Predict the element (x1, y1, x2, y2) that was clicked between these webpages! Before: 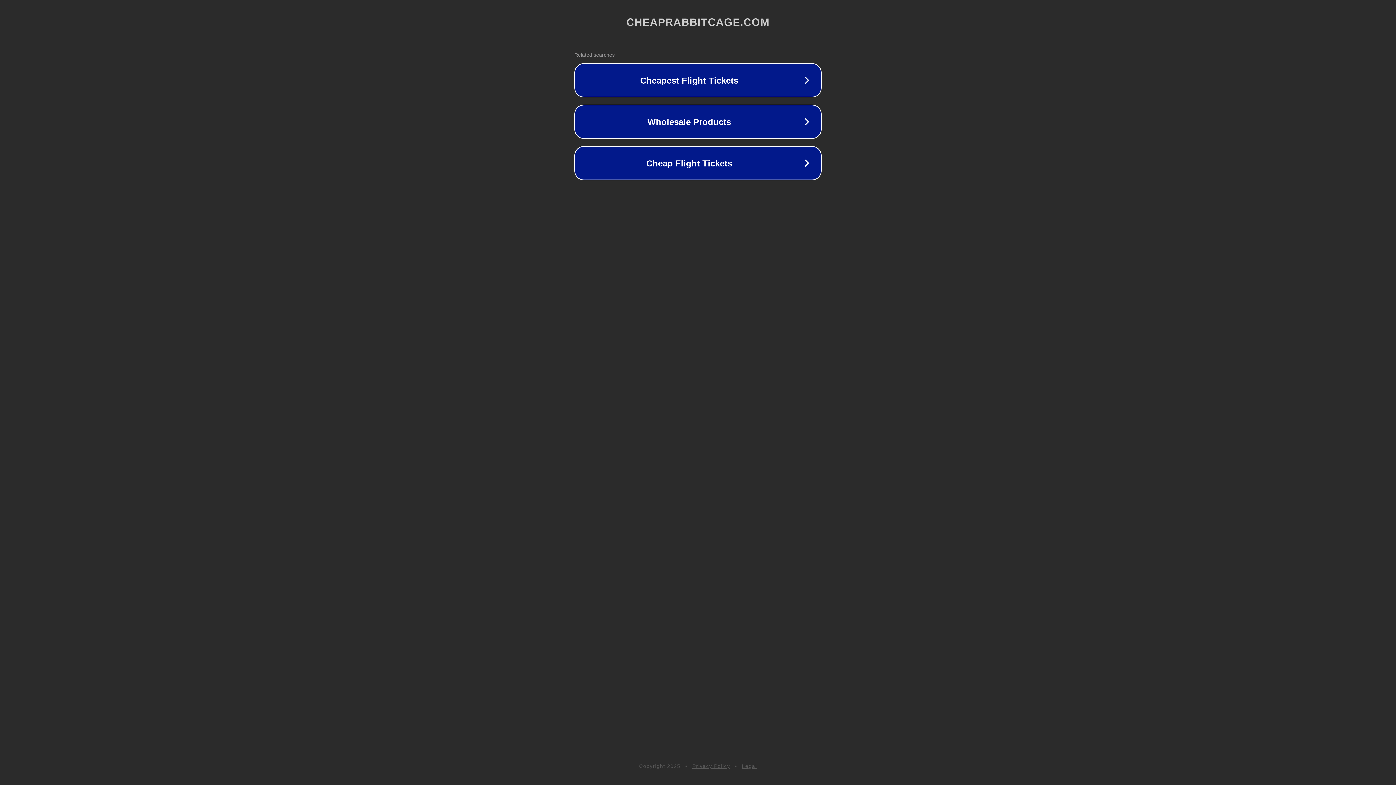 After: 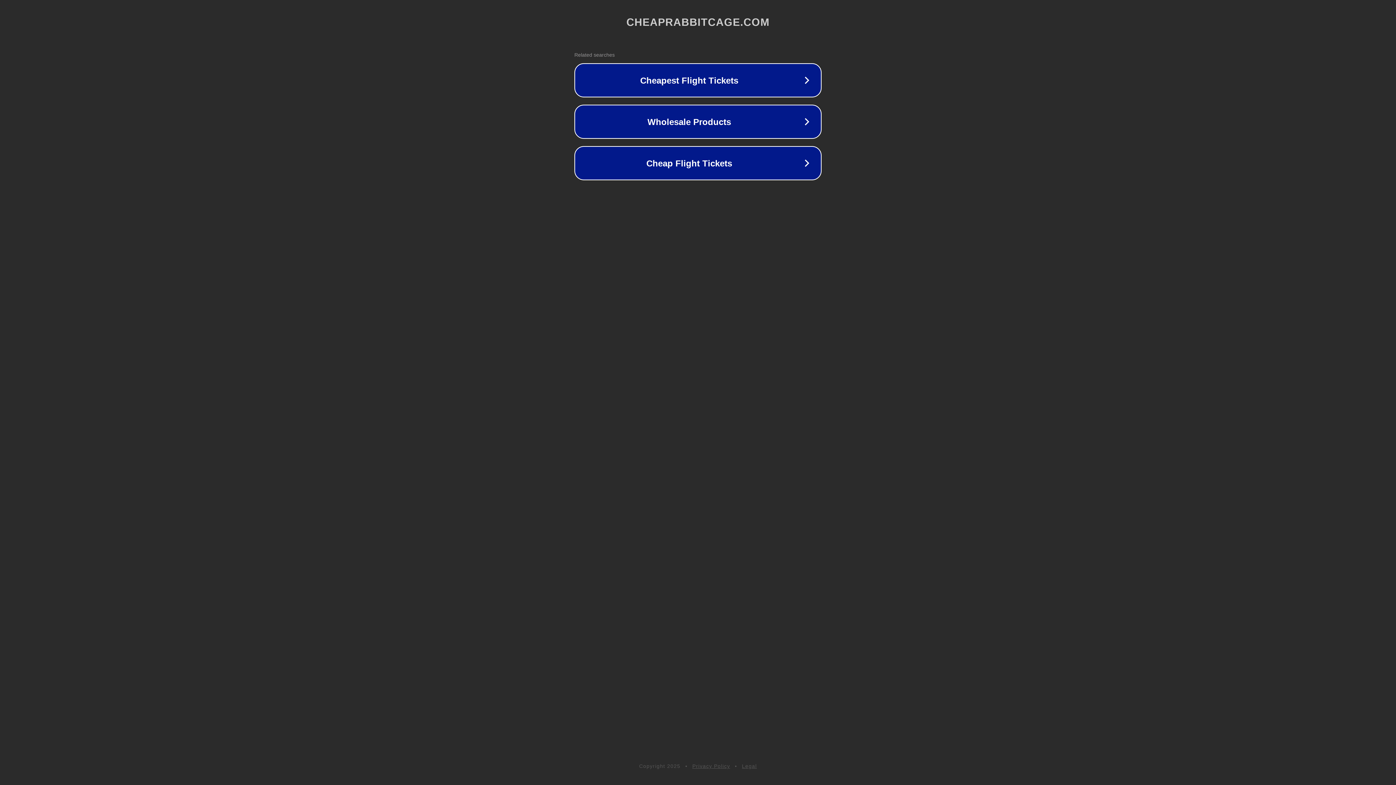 Action: label: Legal bbox: (742, 763, 757, 769)